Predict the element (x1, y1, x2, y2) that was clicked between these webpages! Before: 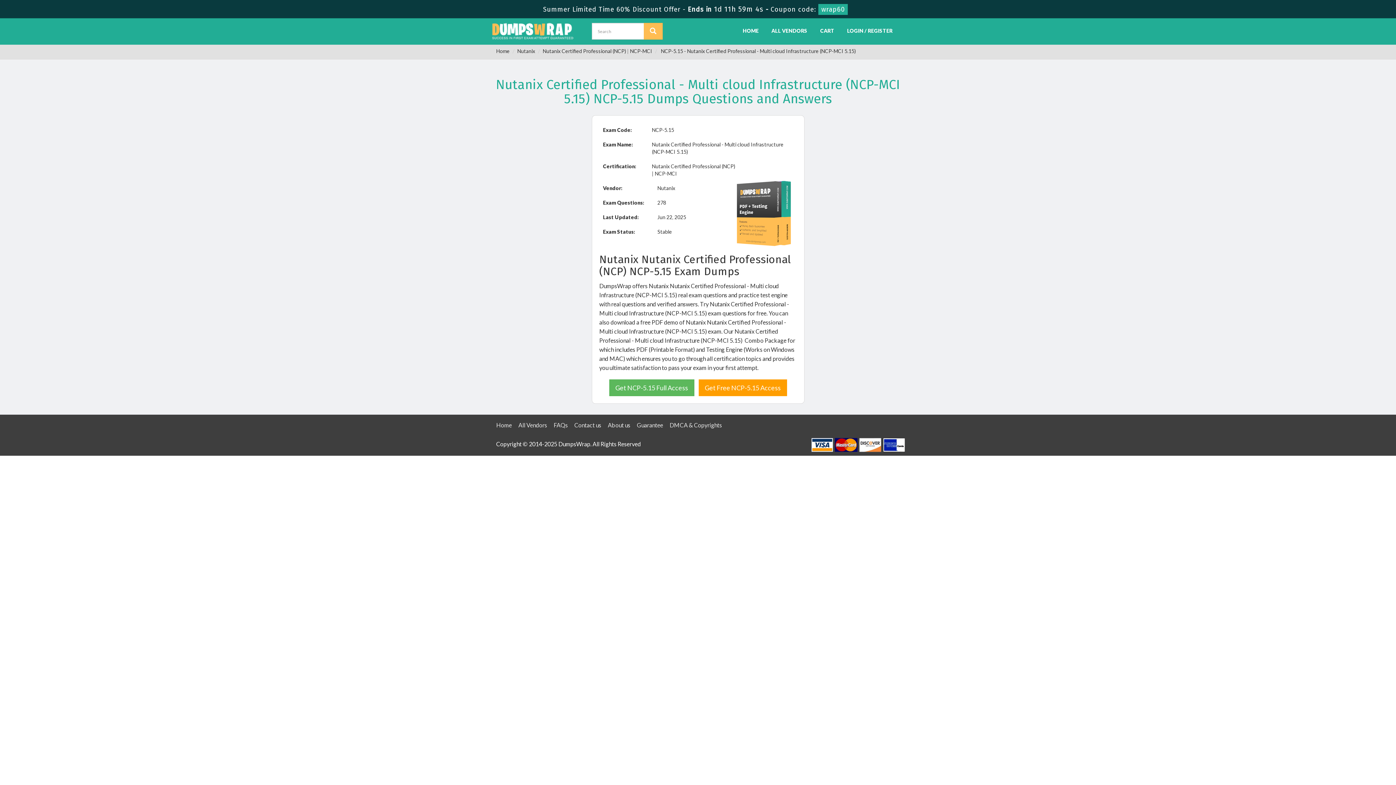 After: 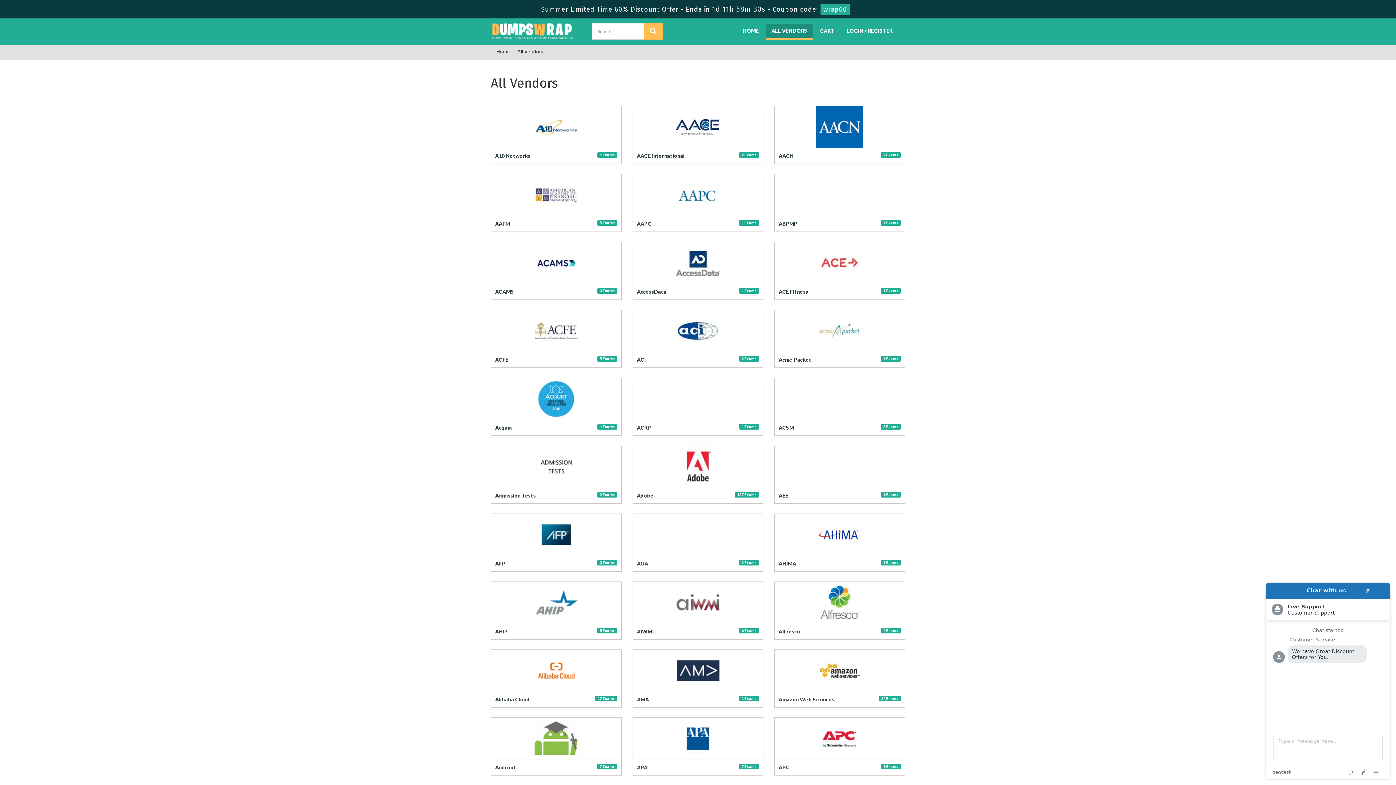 Action: label: ALL VENDORS bbox: (766, 23, 813, 38)